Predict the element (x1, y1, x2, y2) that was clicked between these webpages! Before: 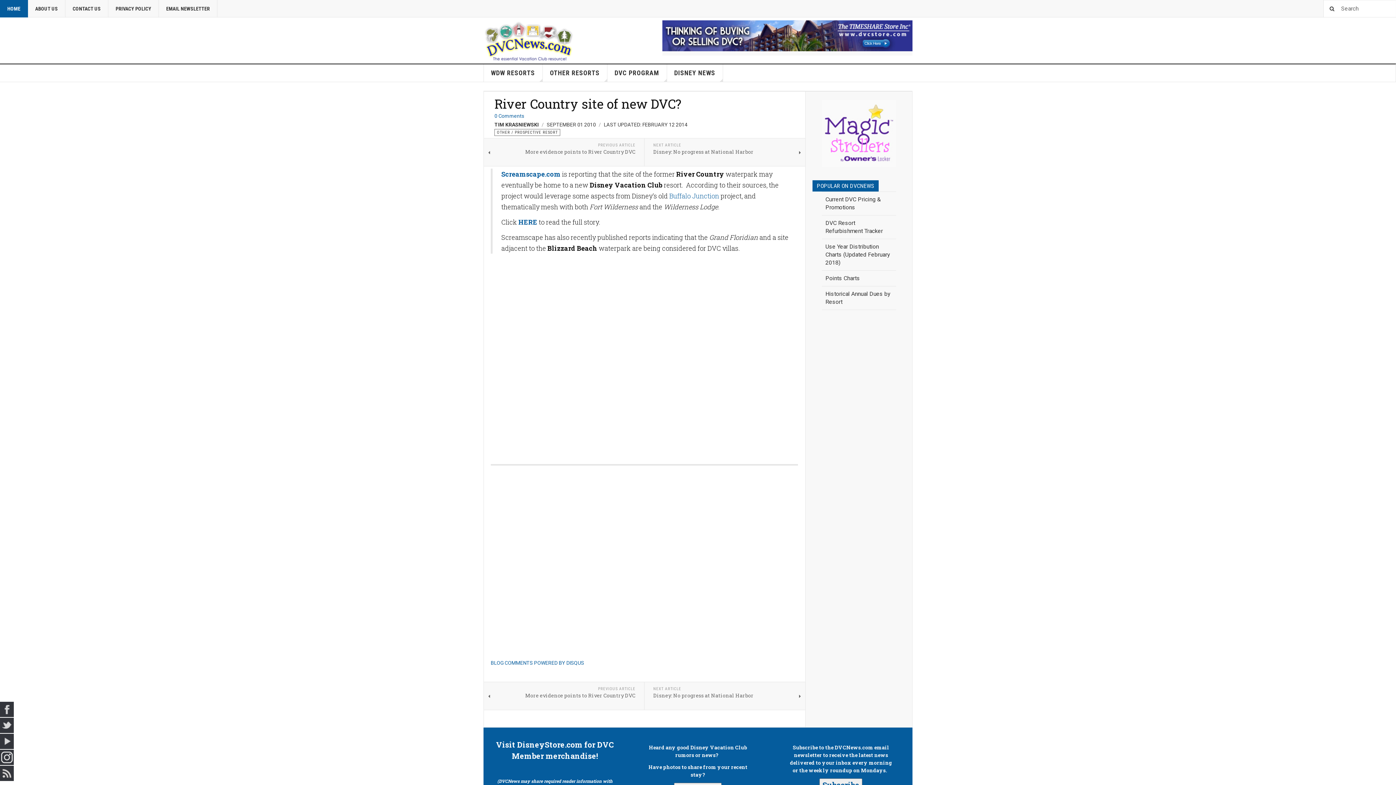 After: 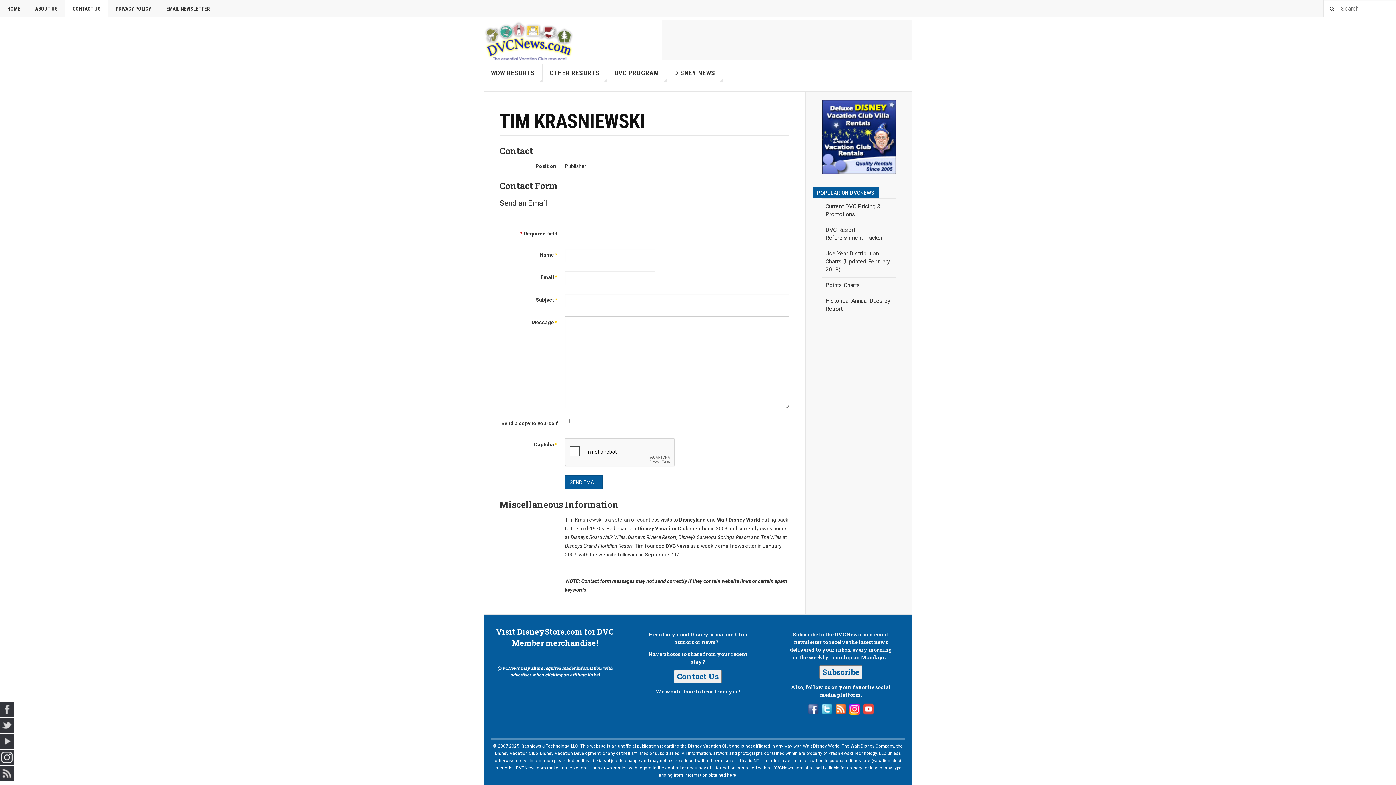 Action: bbox: (65, 0, 108, 17) label: CONTACT US